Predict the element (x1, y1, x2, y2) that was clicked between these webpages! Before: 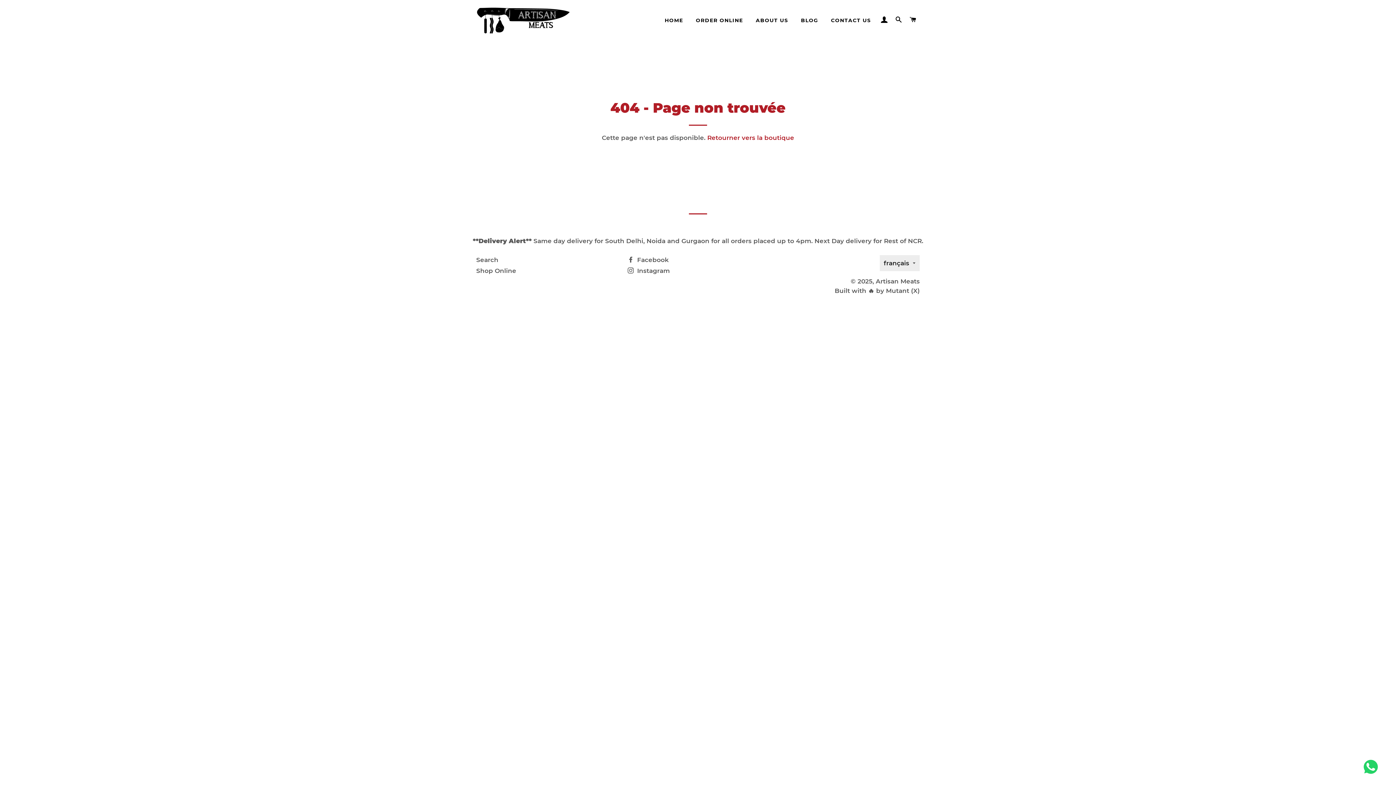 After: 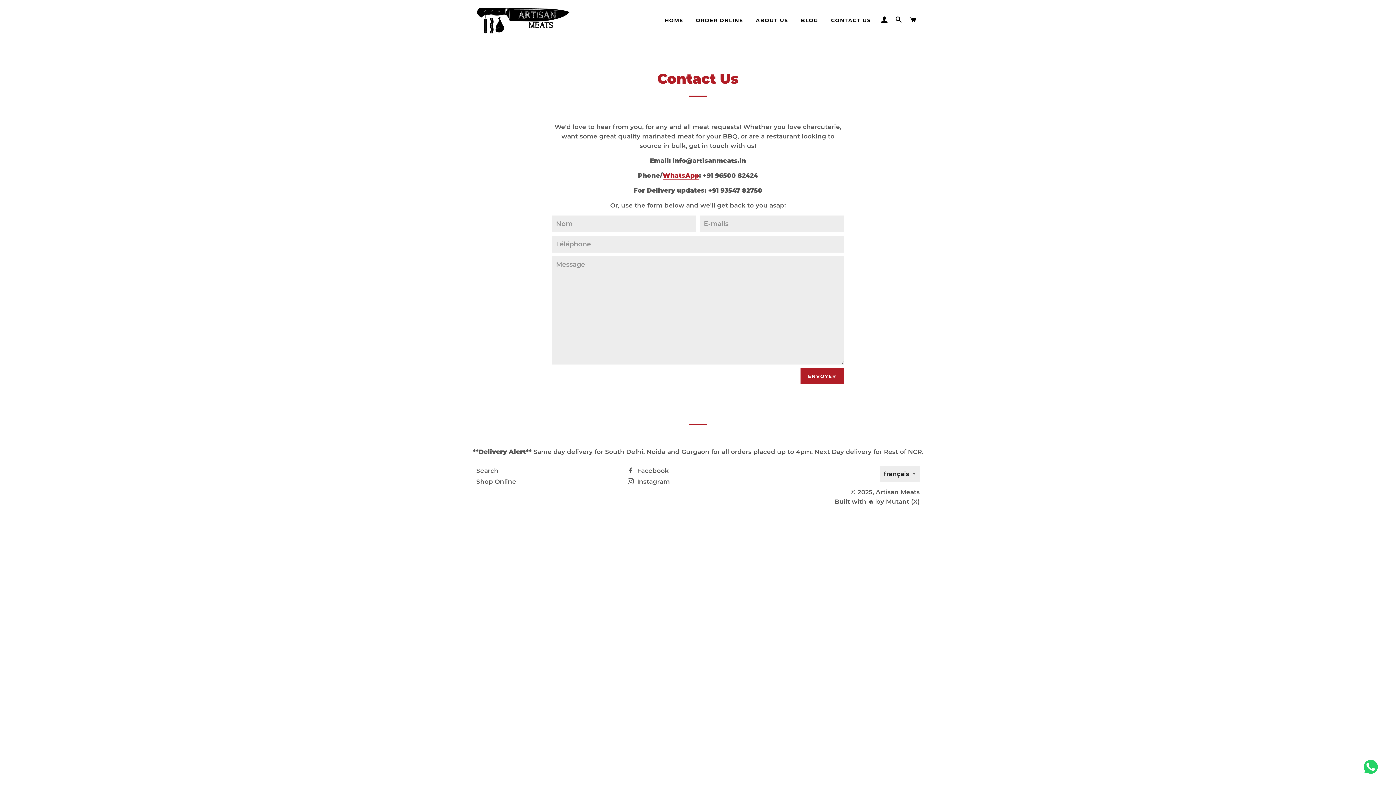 Action: bbox: (825, 11, 876, 29) label: CONTACT US